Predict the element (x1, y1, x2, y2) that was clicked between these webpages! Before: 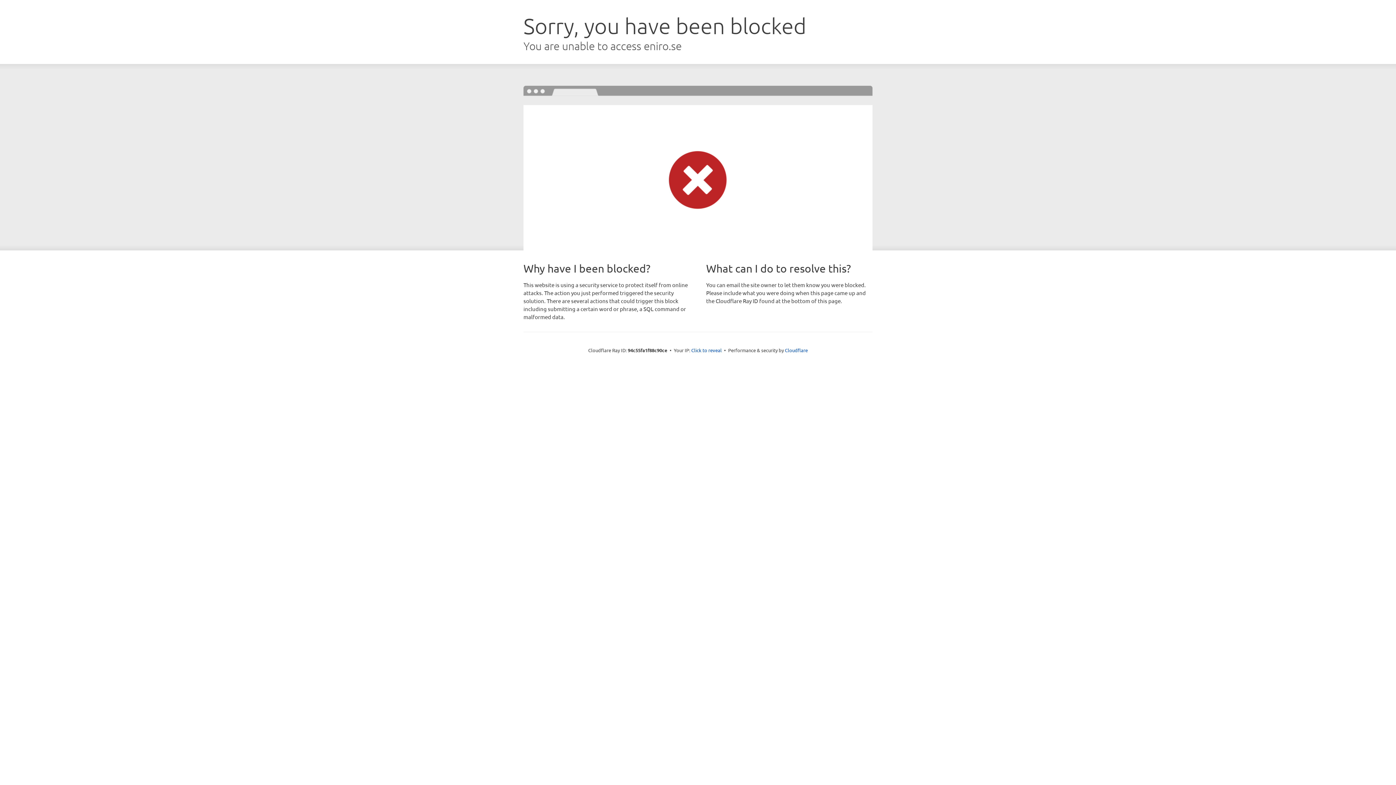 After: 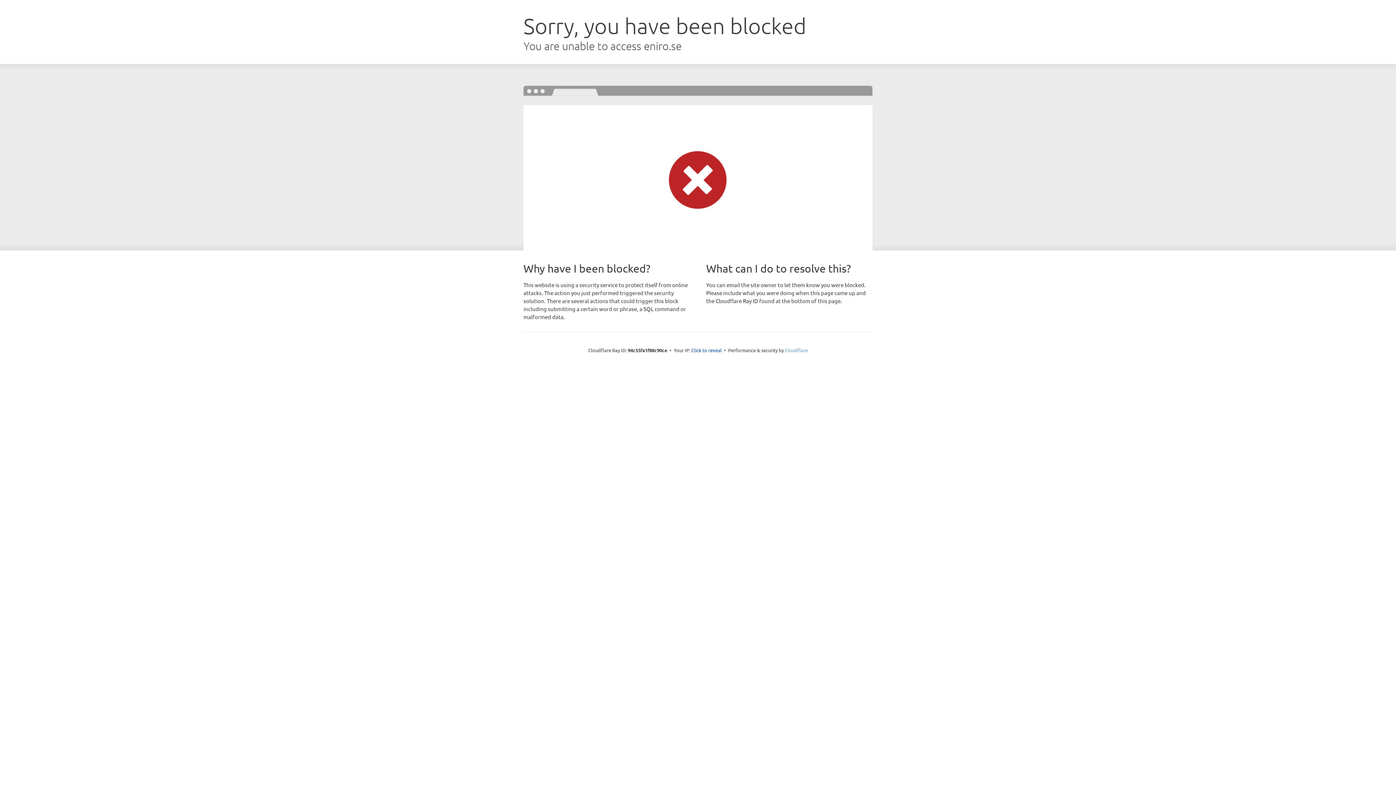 Action: bbox: (785, 347, 808, 353) label: Cloudflare